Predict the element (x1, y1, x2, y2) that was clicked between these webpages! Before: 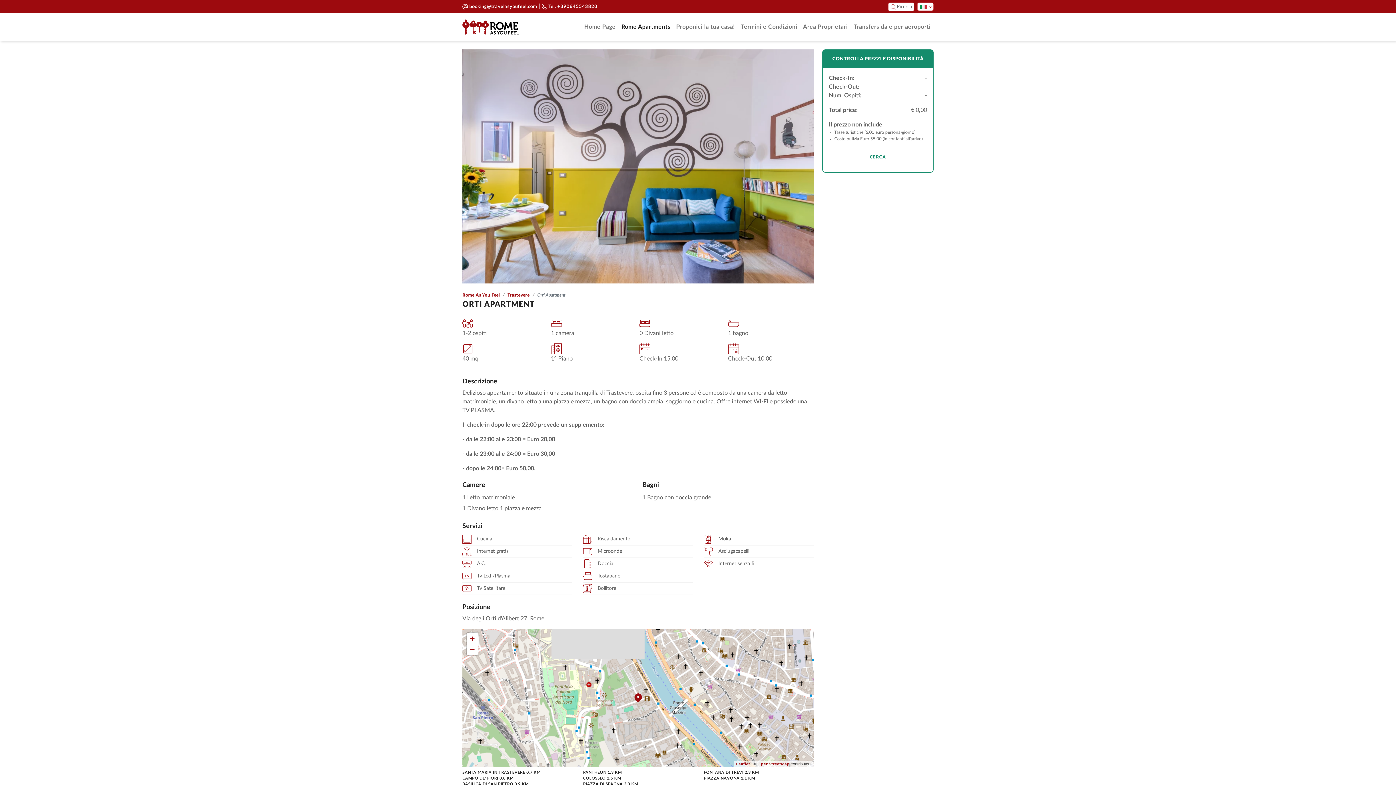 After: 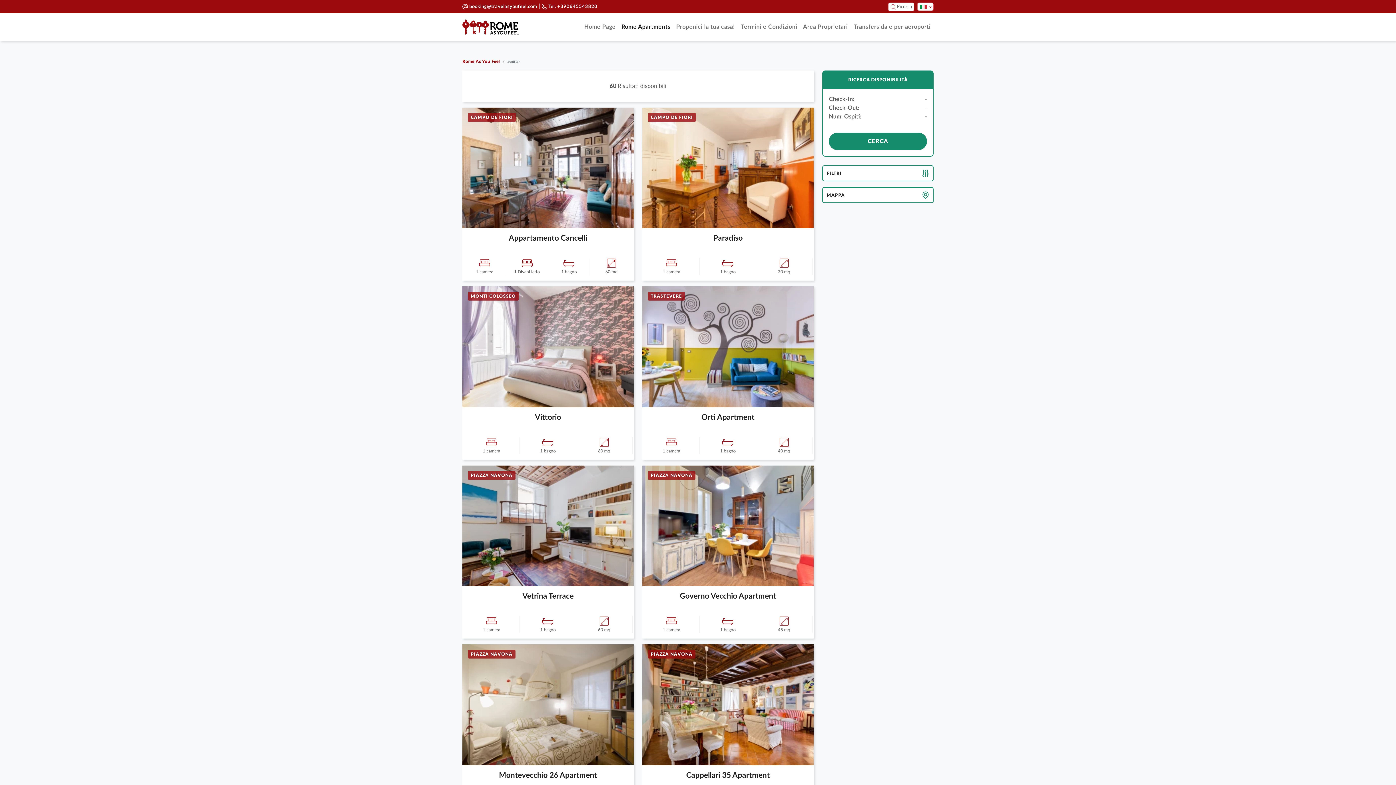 Action: label: Rome Apartments bbox: (618, 19, 673, 34)